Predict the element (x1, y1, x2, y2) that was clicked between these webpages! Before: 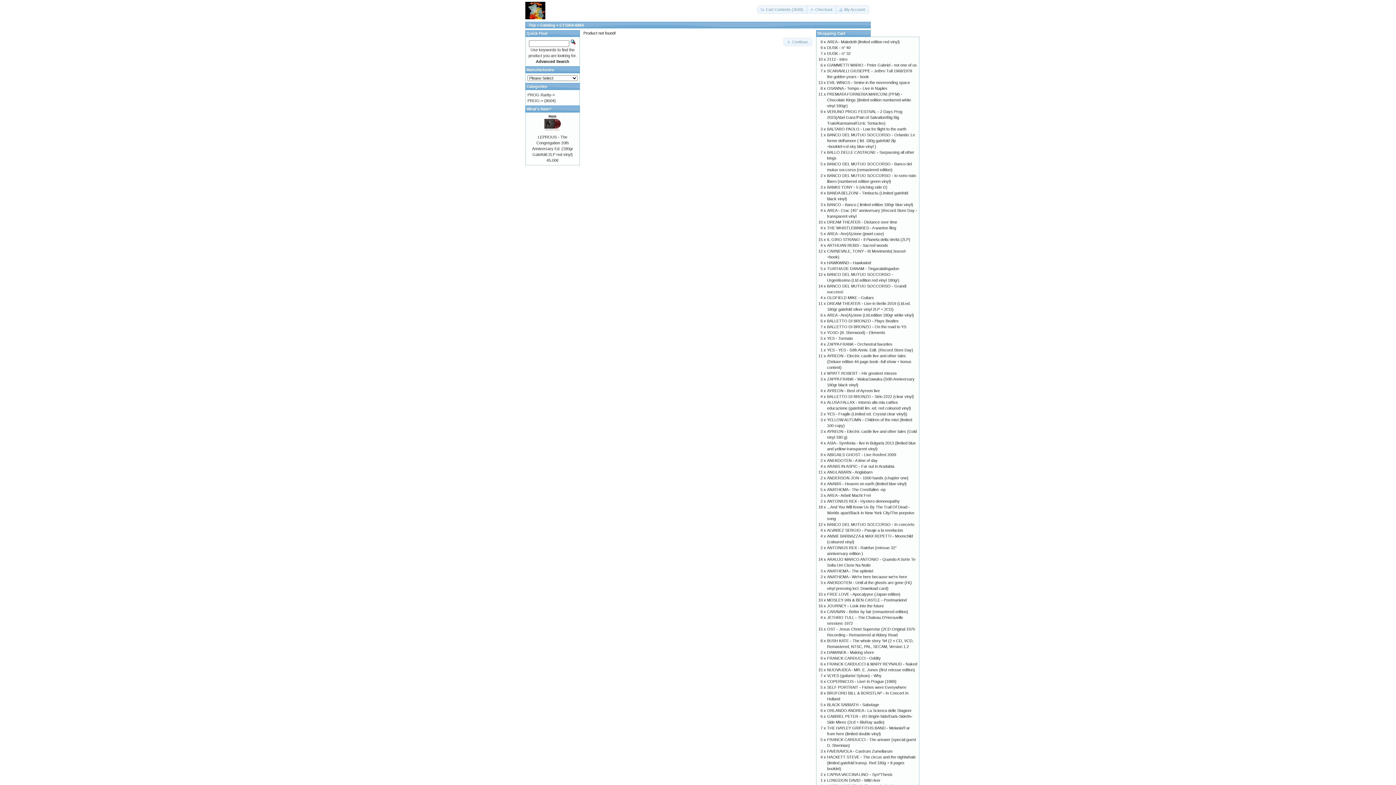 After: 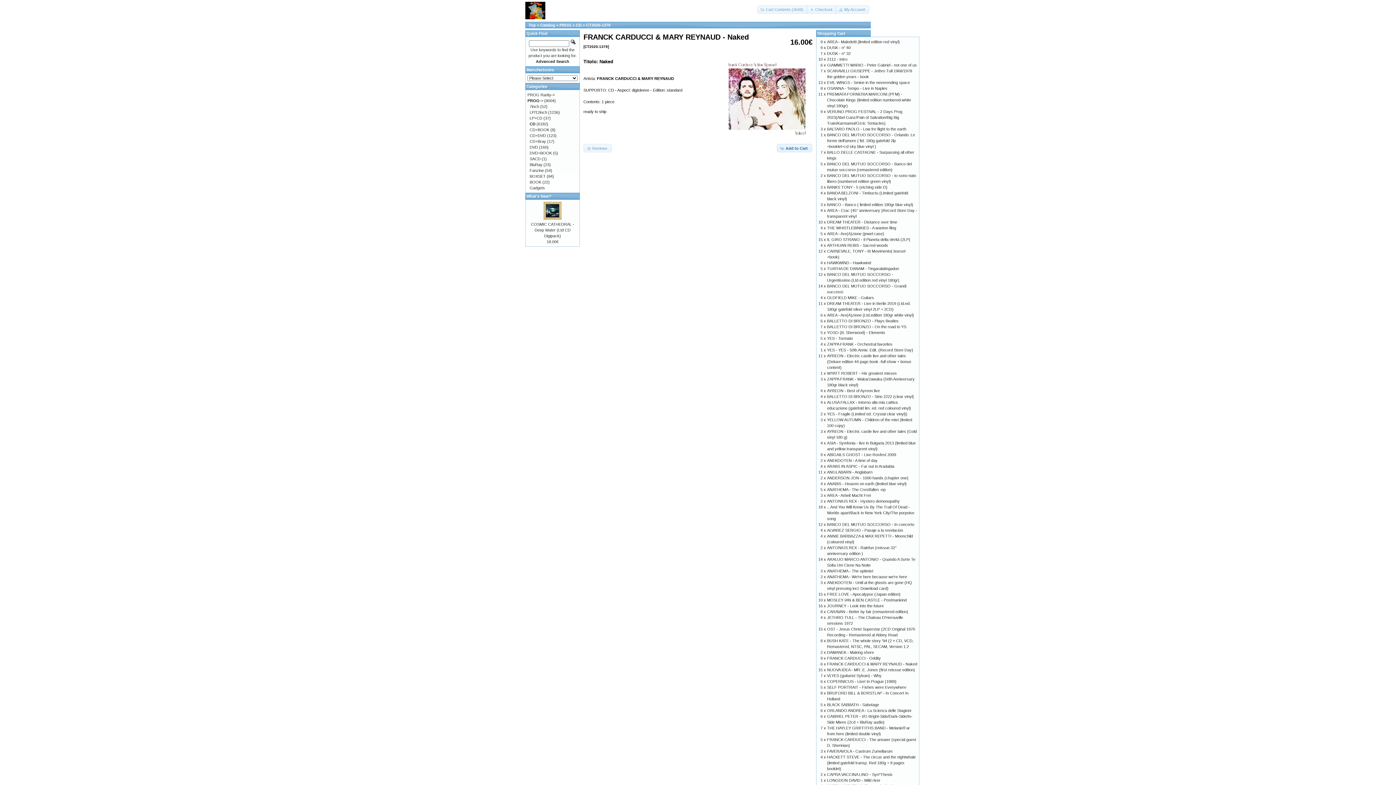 Action: label: FRANCK CARDUCCI & MARY REYNAUD - Naked bbox: (827, 662, 917, 666)